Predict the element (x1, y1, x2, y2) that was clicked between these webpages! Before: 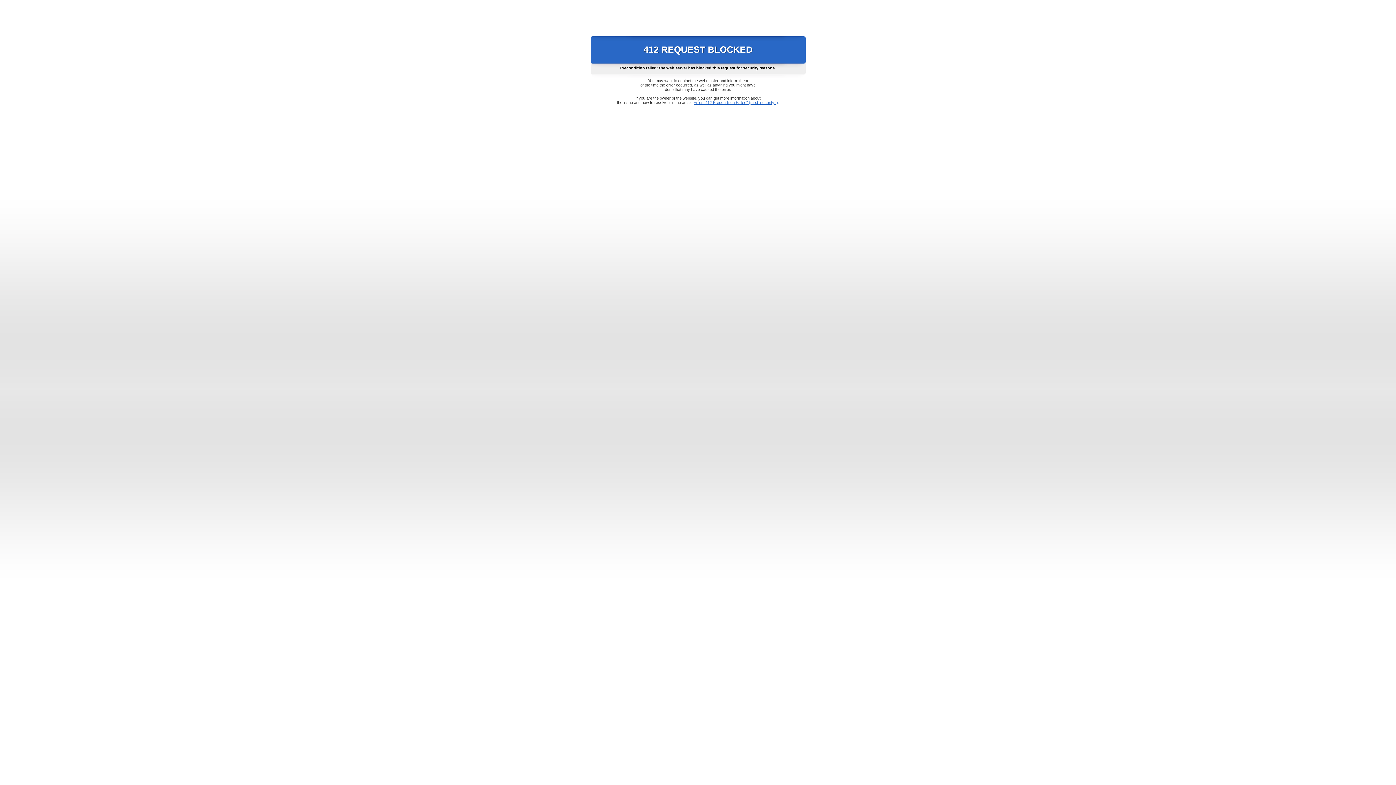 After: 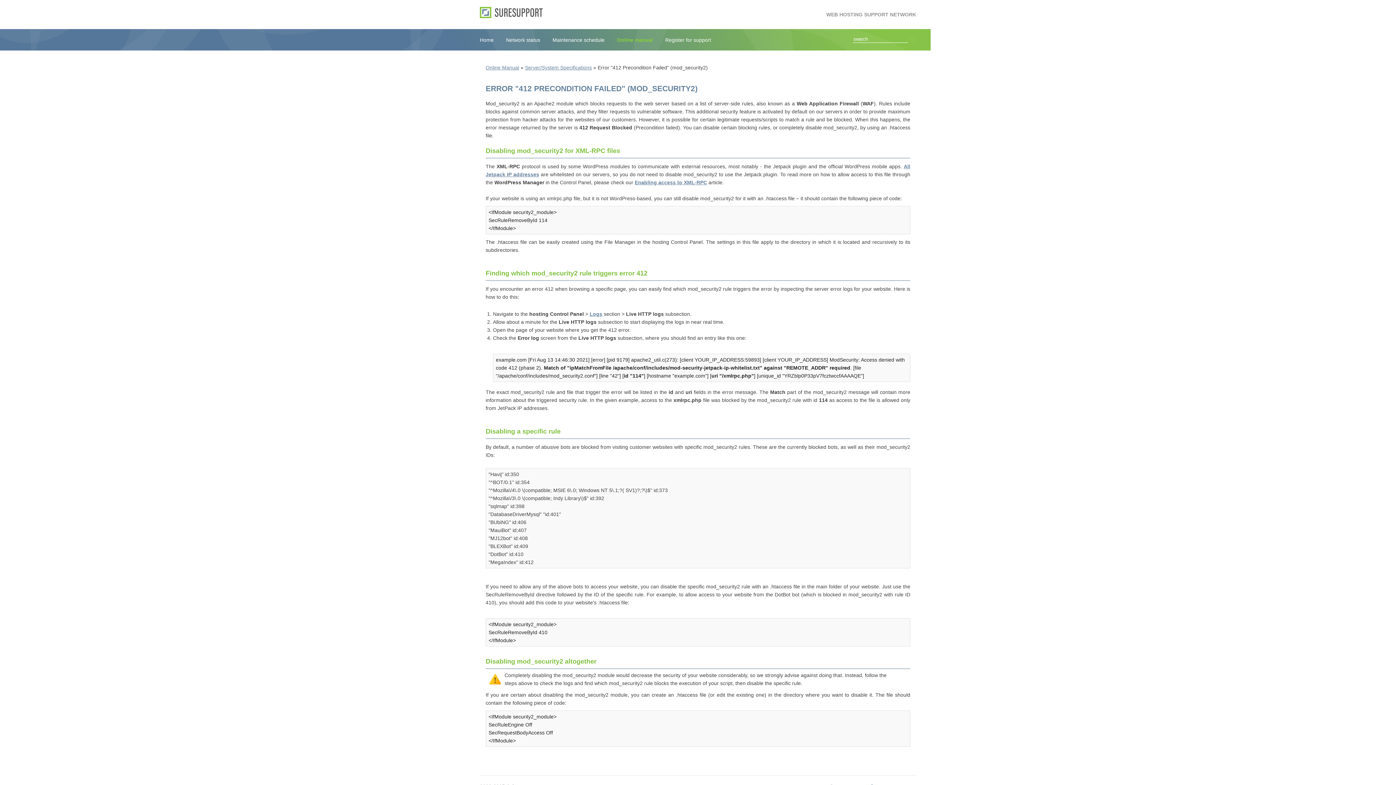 Action: label: Error "412 Precondition Failed" (mod_security2) bbox: (693, 100, 778, 104)